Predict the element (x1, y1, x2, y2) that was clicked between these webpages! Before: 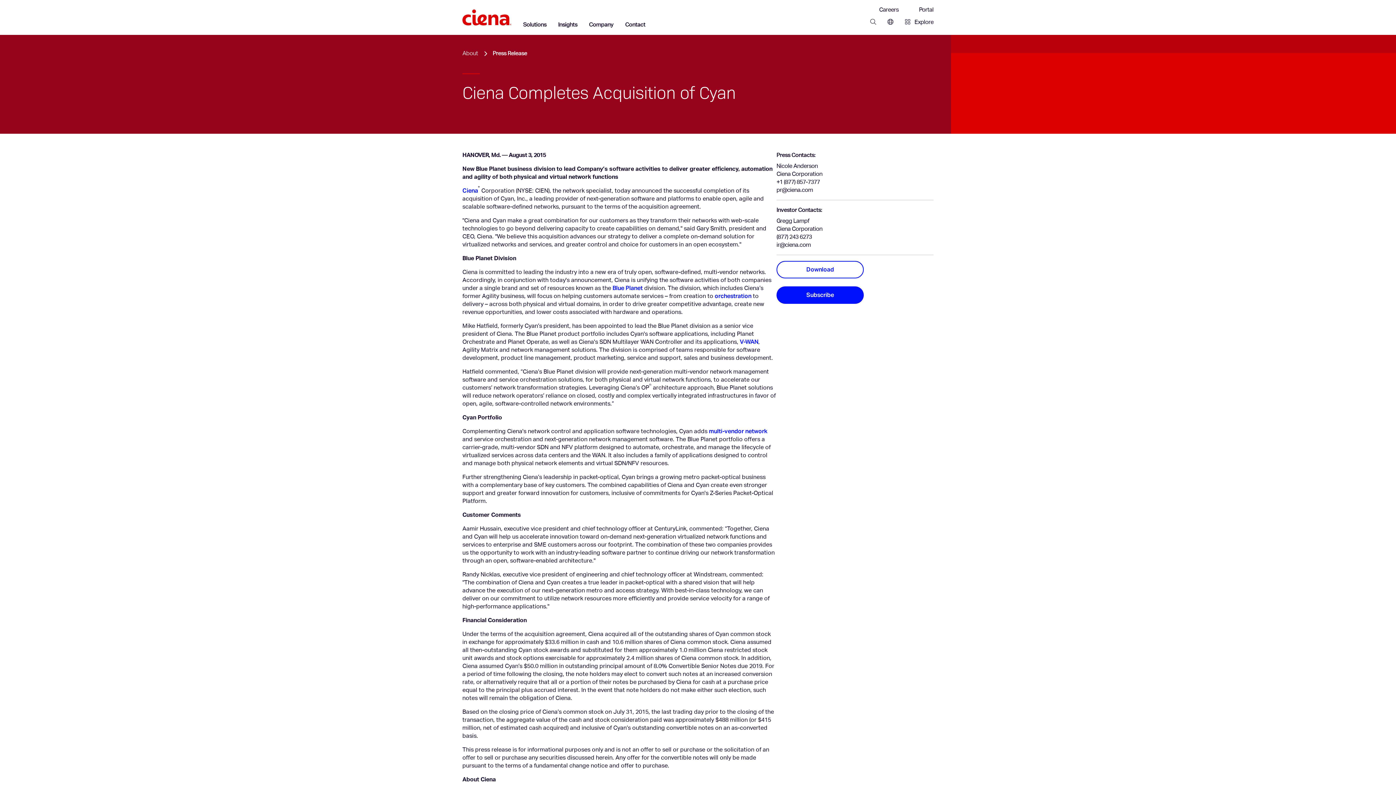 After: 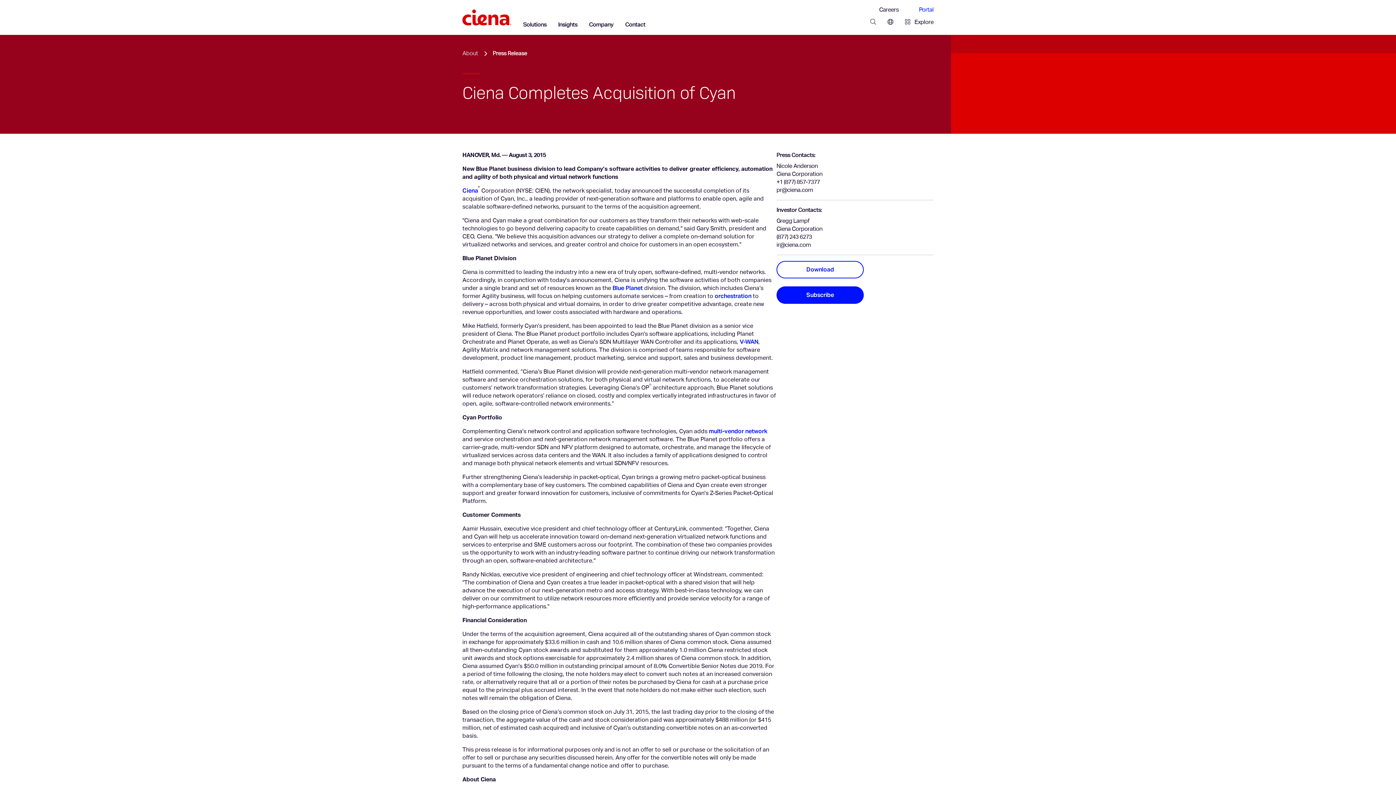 Action: bbox: (919, 6, 933, 12) label: Utility nav: Portal